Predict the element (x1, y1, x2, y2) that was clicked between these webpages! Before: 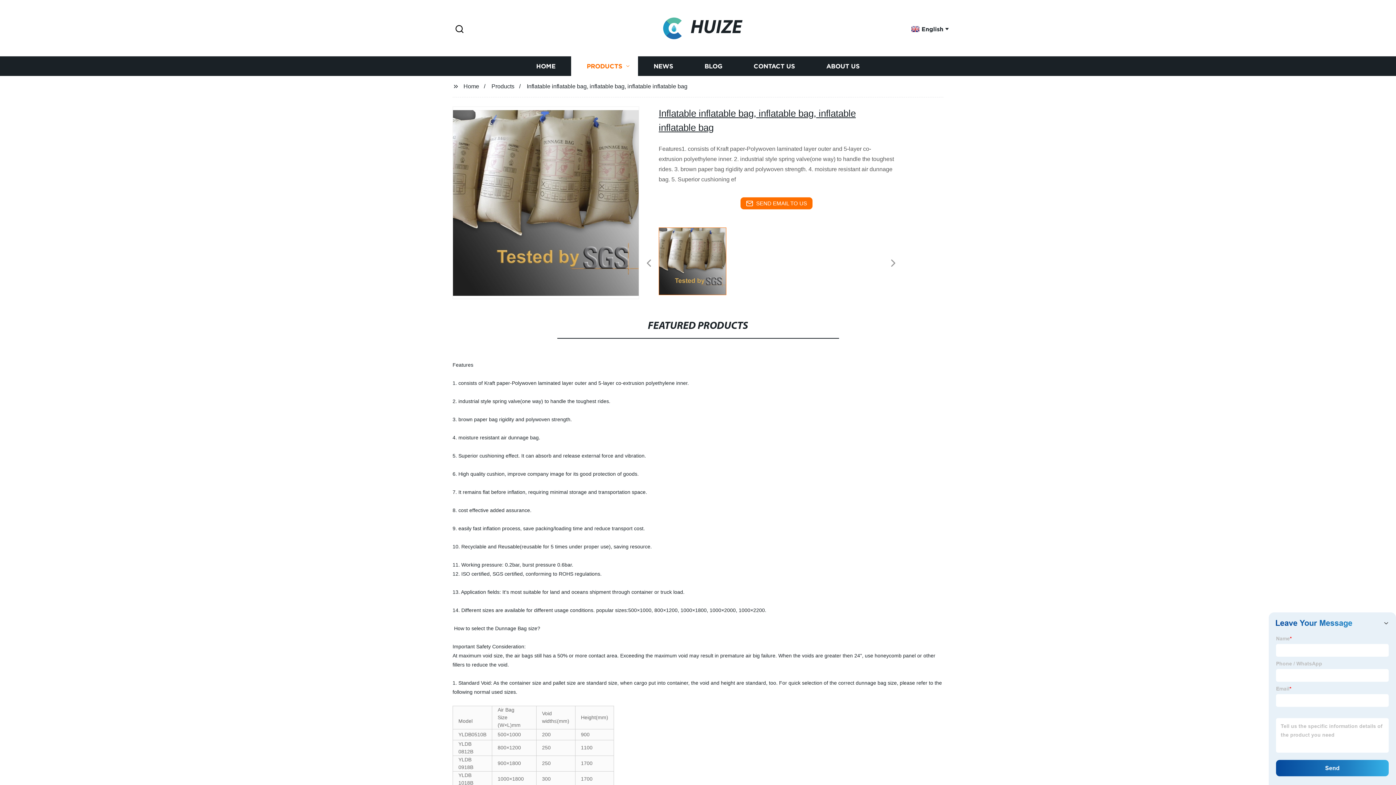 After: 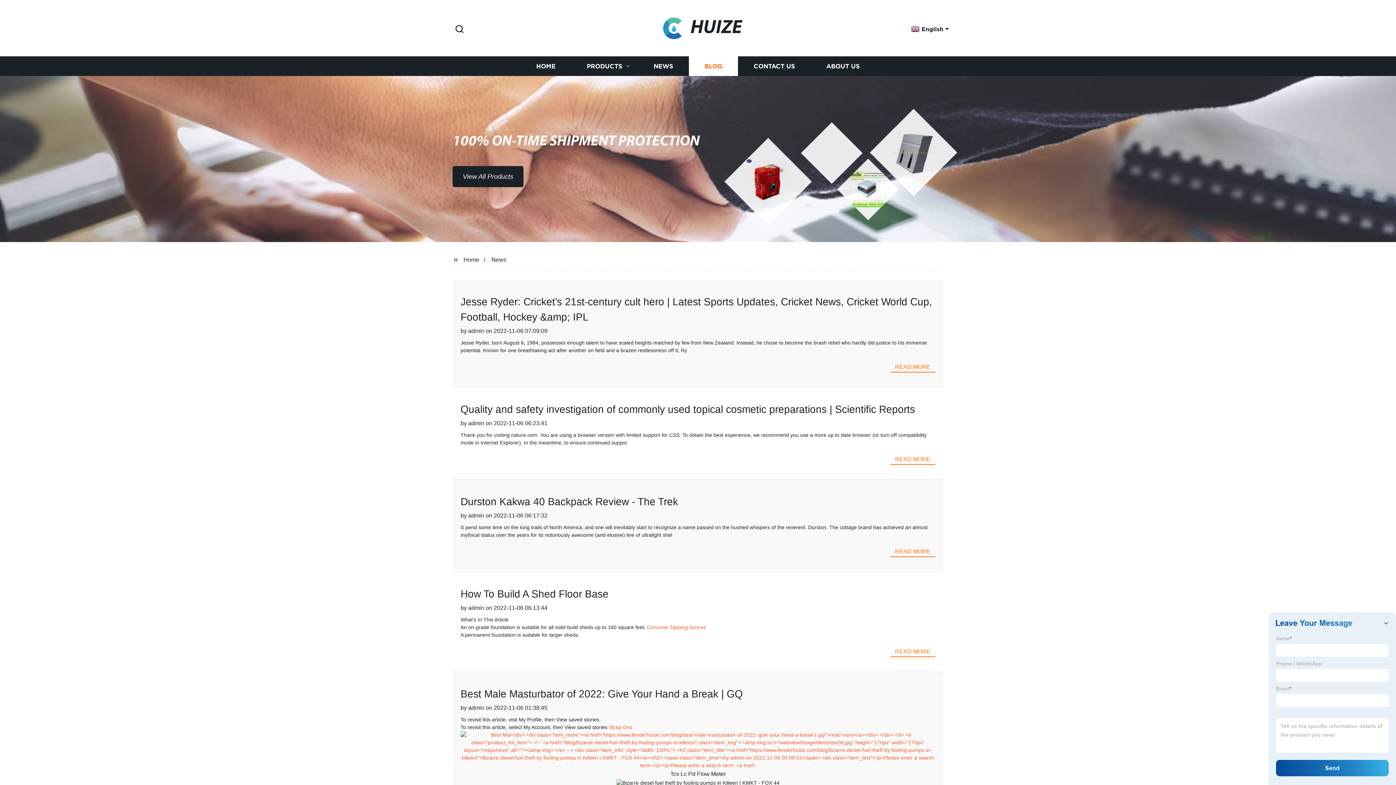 Action: bbox: (689, 56, 738, 76) label: BLOG